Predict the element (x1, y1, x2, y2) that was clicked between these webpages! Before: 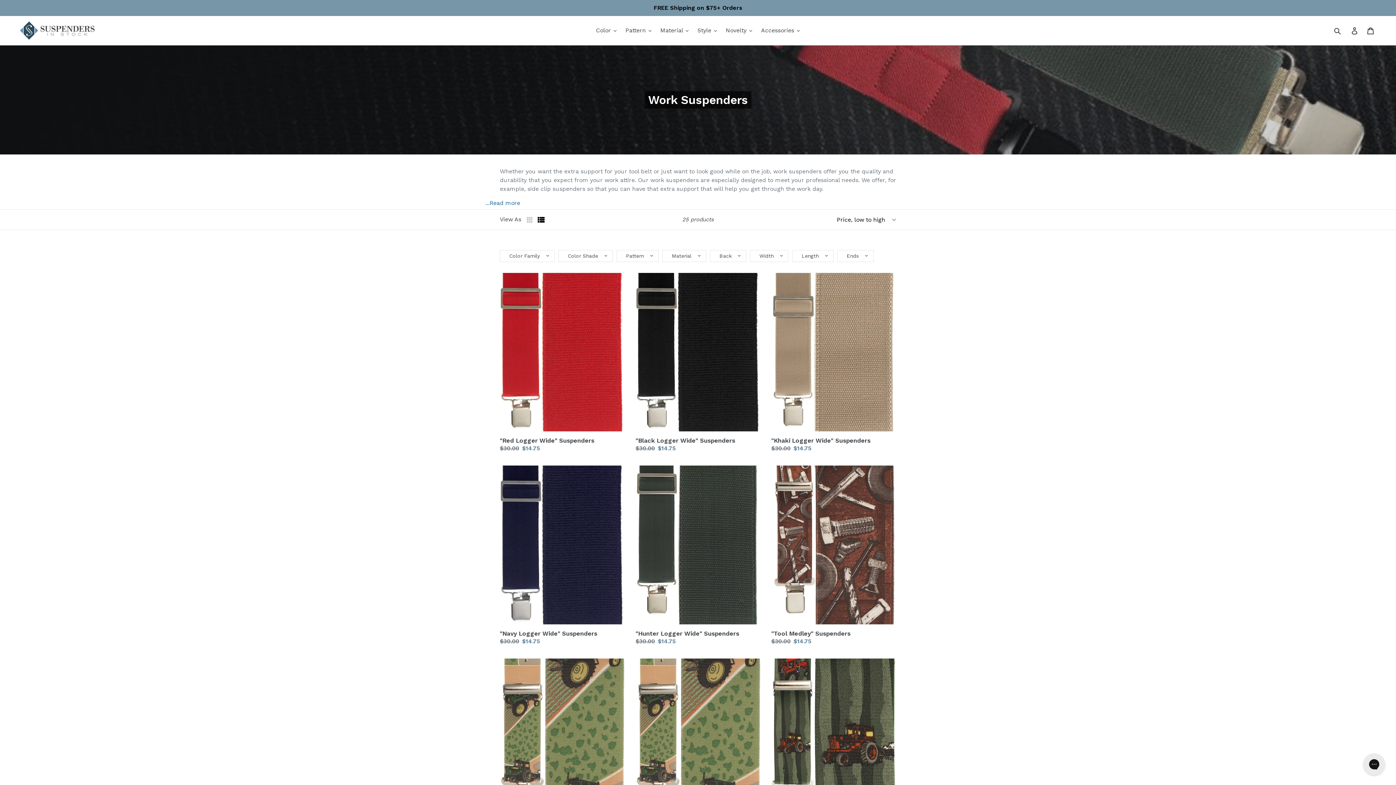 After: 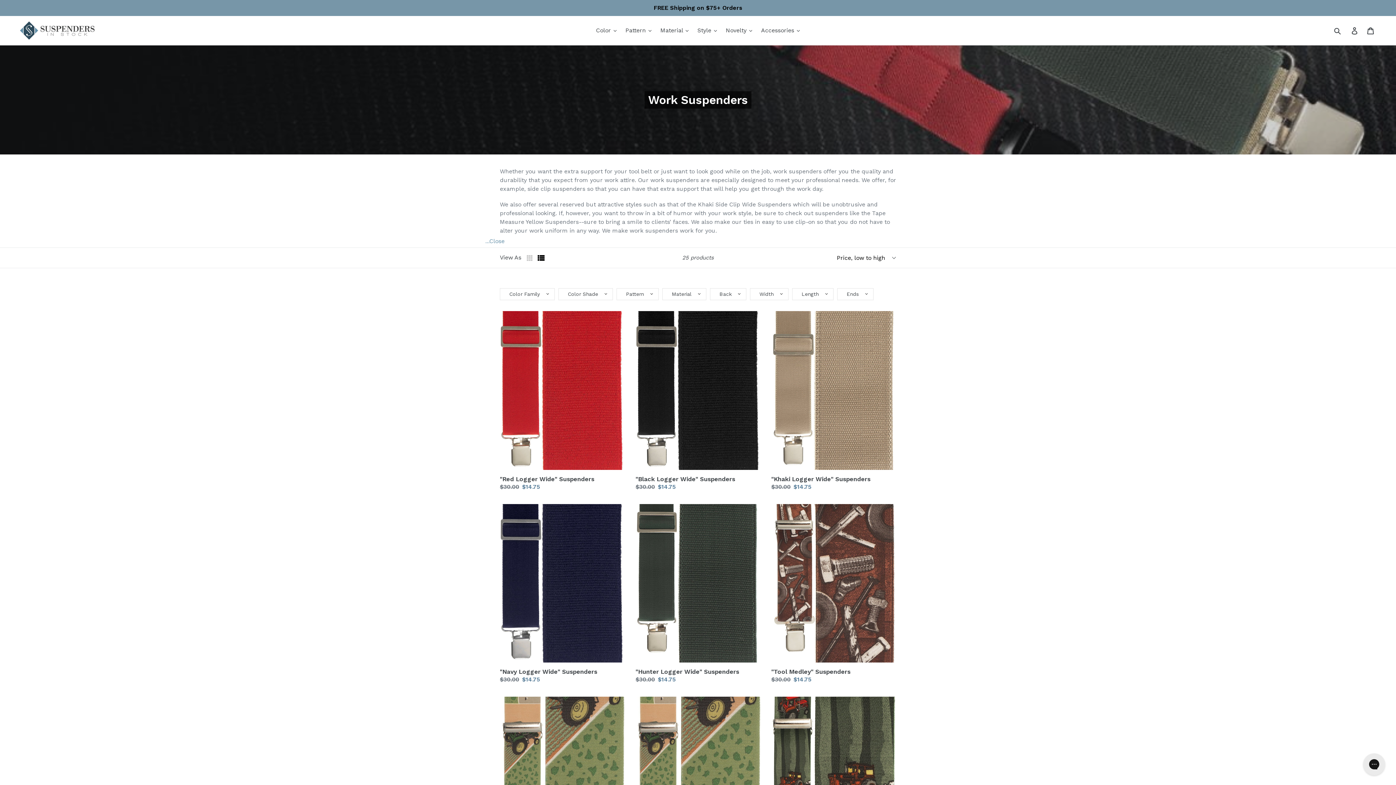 Action: bbox: (485, 199, 520, 206) label: ...Read more